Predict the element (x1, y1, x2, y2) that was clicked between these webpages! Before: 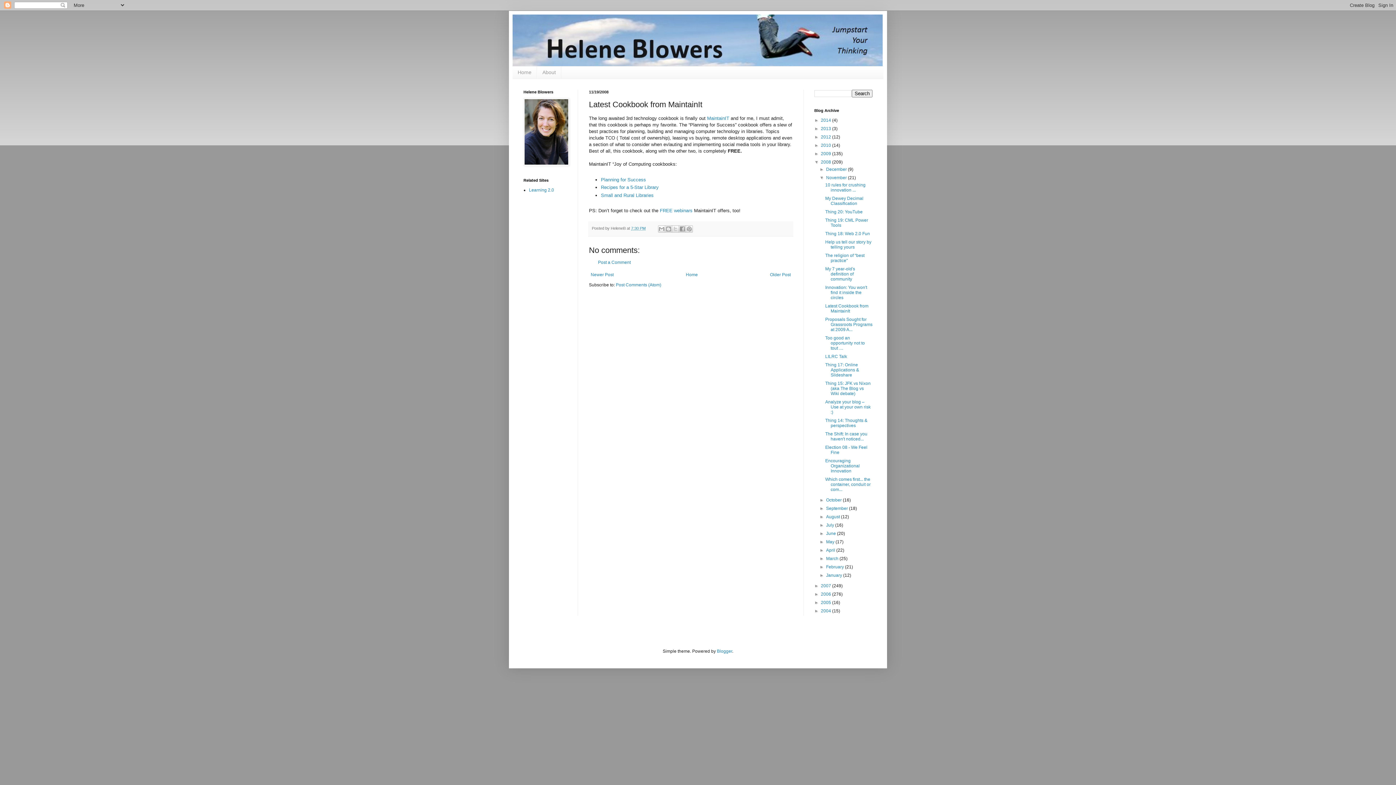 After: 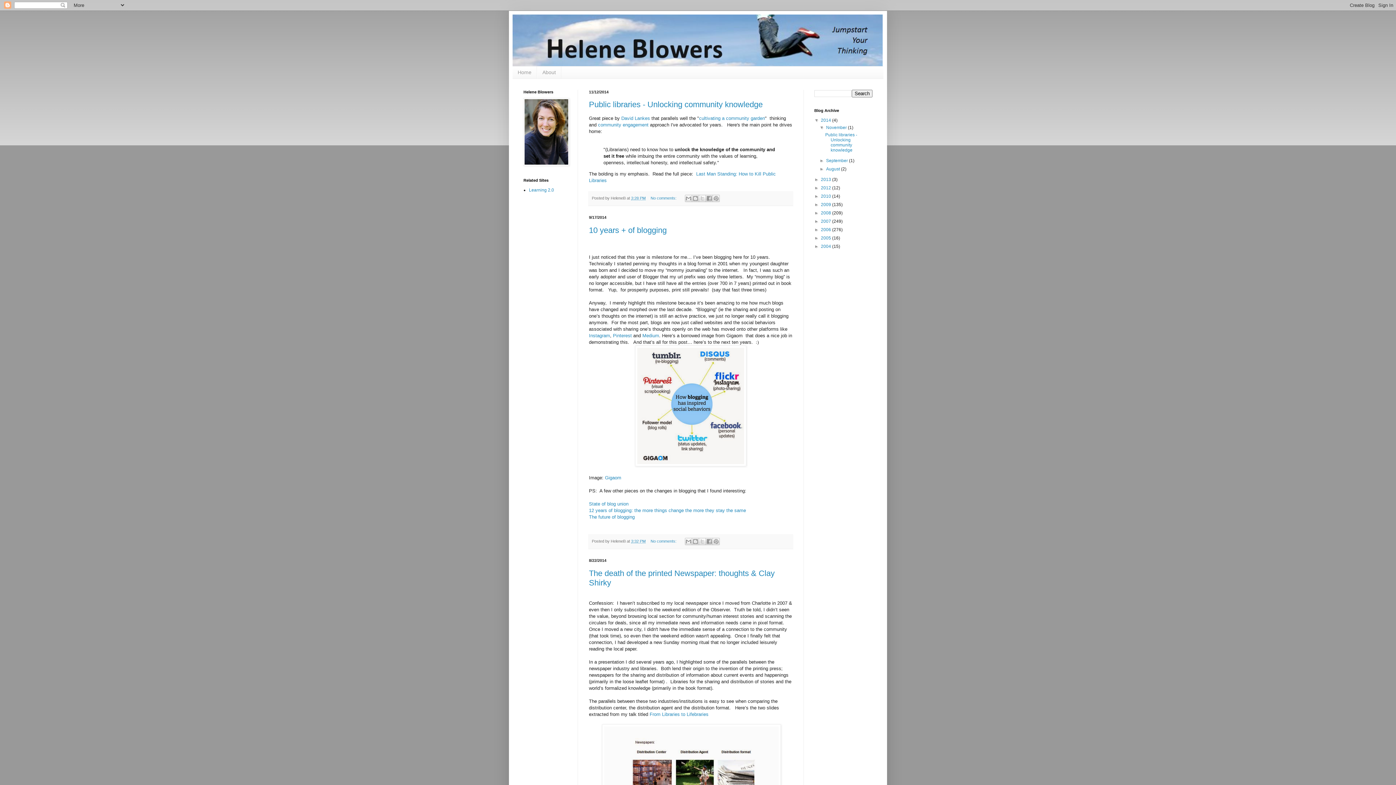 Action: label: 2014  bbox: (821, 117, 832, 122)